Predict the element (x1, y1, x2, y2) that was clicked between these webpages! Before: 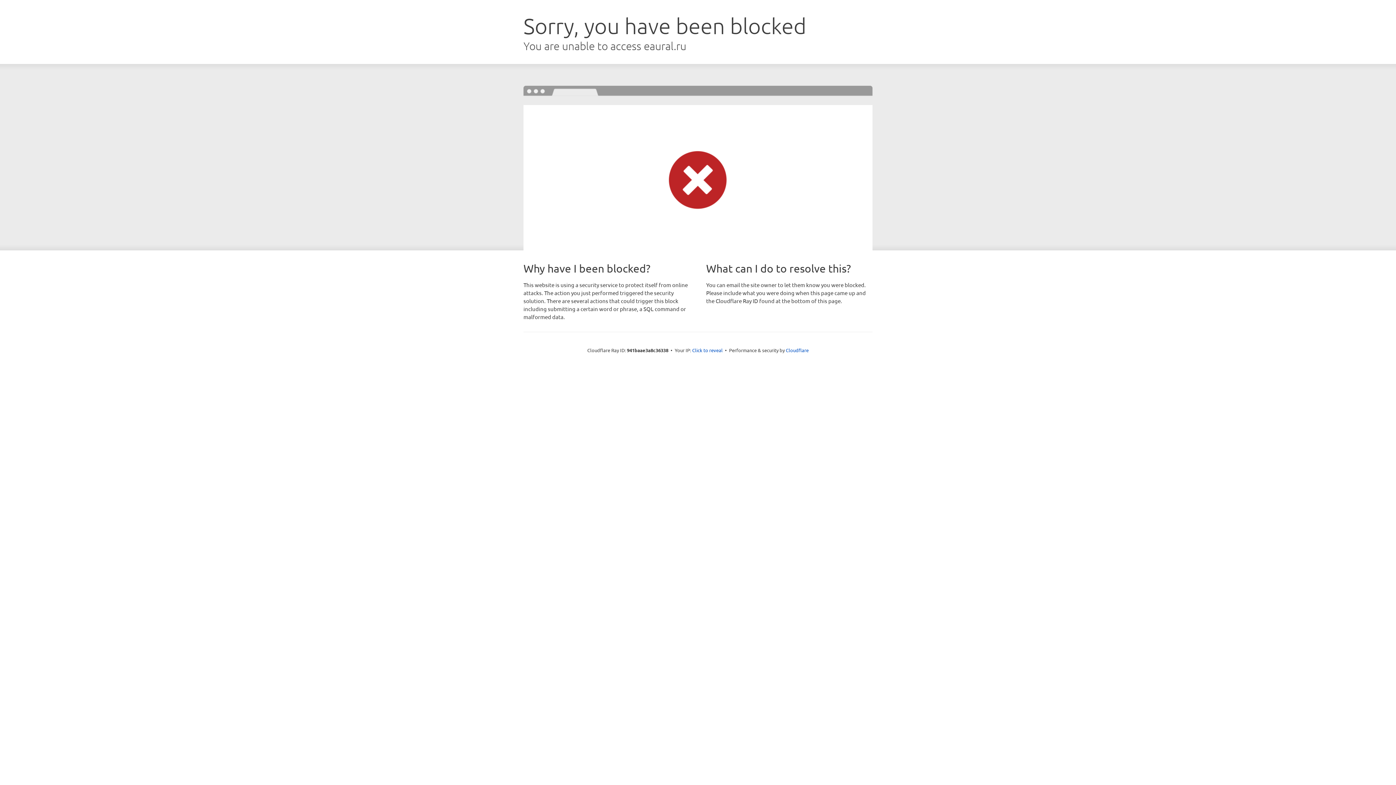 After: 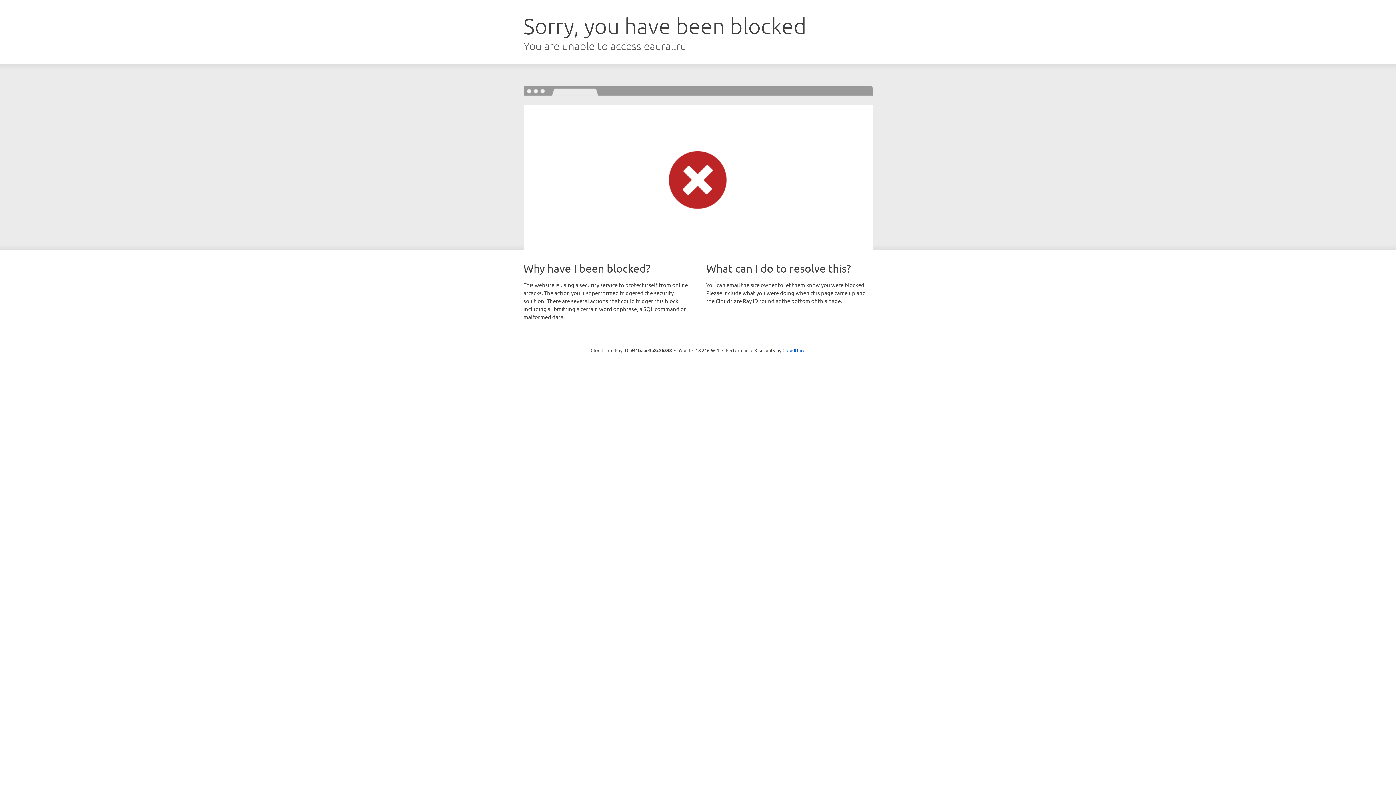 Action: bbox: (692, 346, 722, 353) label: Click to reveal